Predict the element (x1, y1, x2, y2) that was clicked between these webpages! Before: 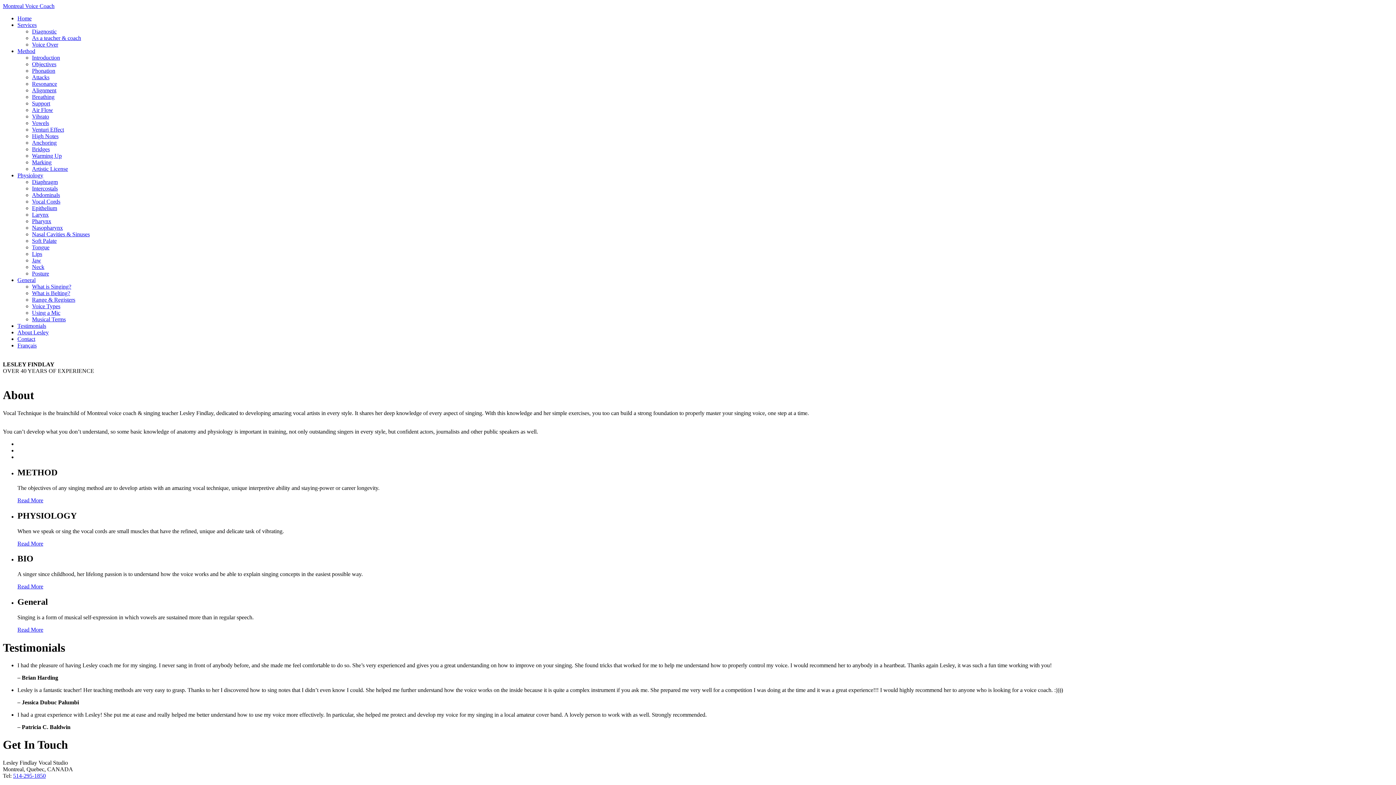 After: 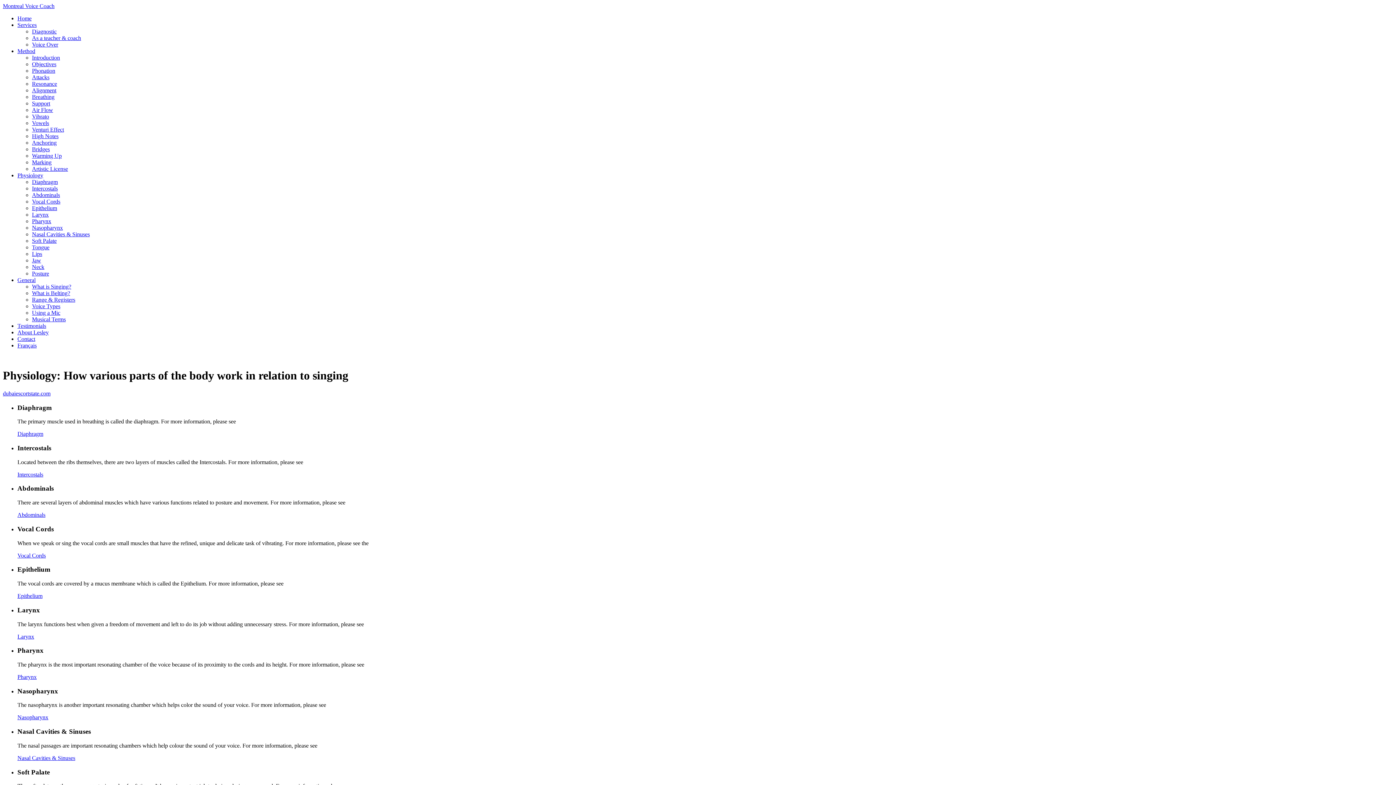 Action: label: Physiology bbox: (17, 172, 43, 178)